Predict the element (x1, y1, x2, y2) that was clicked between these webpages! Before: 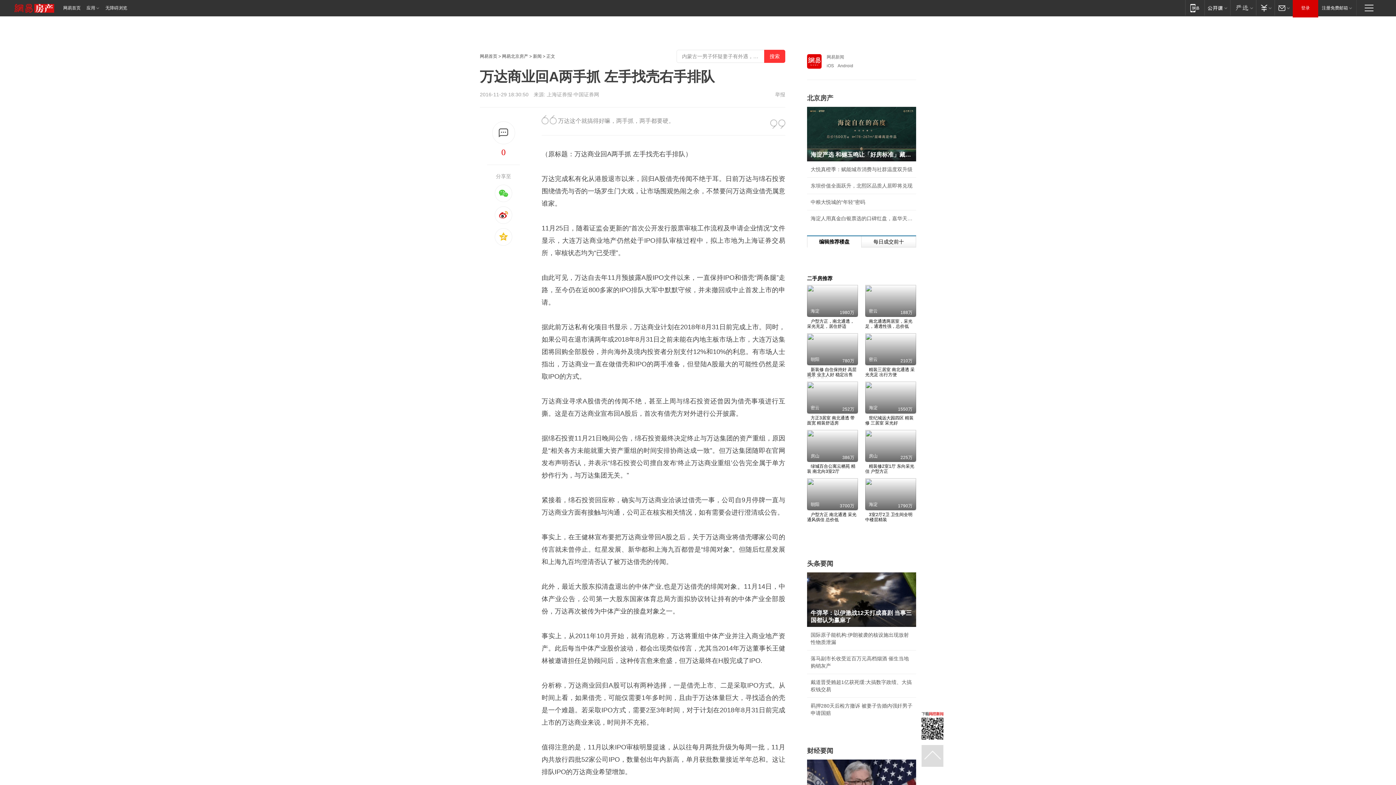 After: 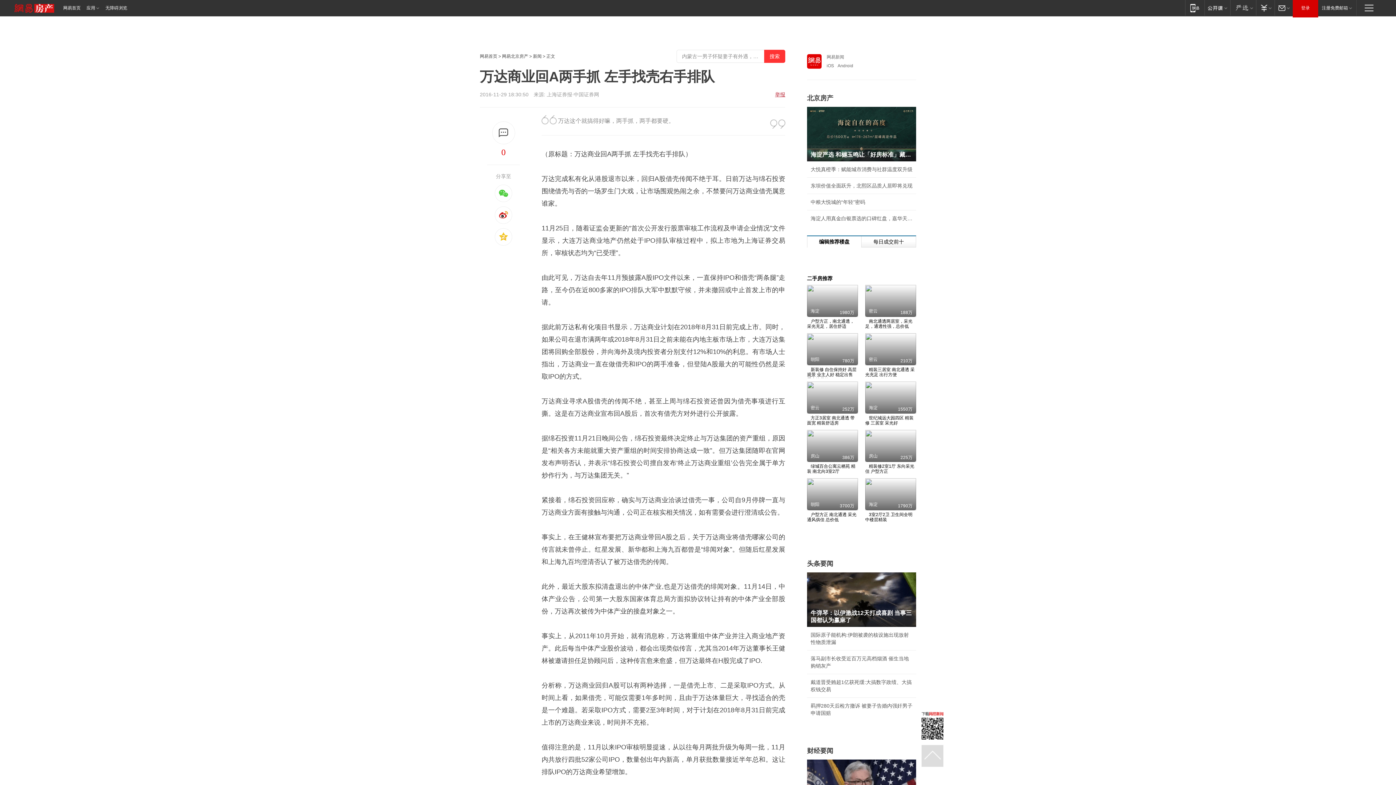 Action: label: 举报 bbox: (775, 92, 785, 97)